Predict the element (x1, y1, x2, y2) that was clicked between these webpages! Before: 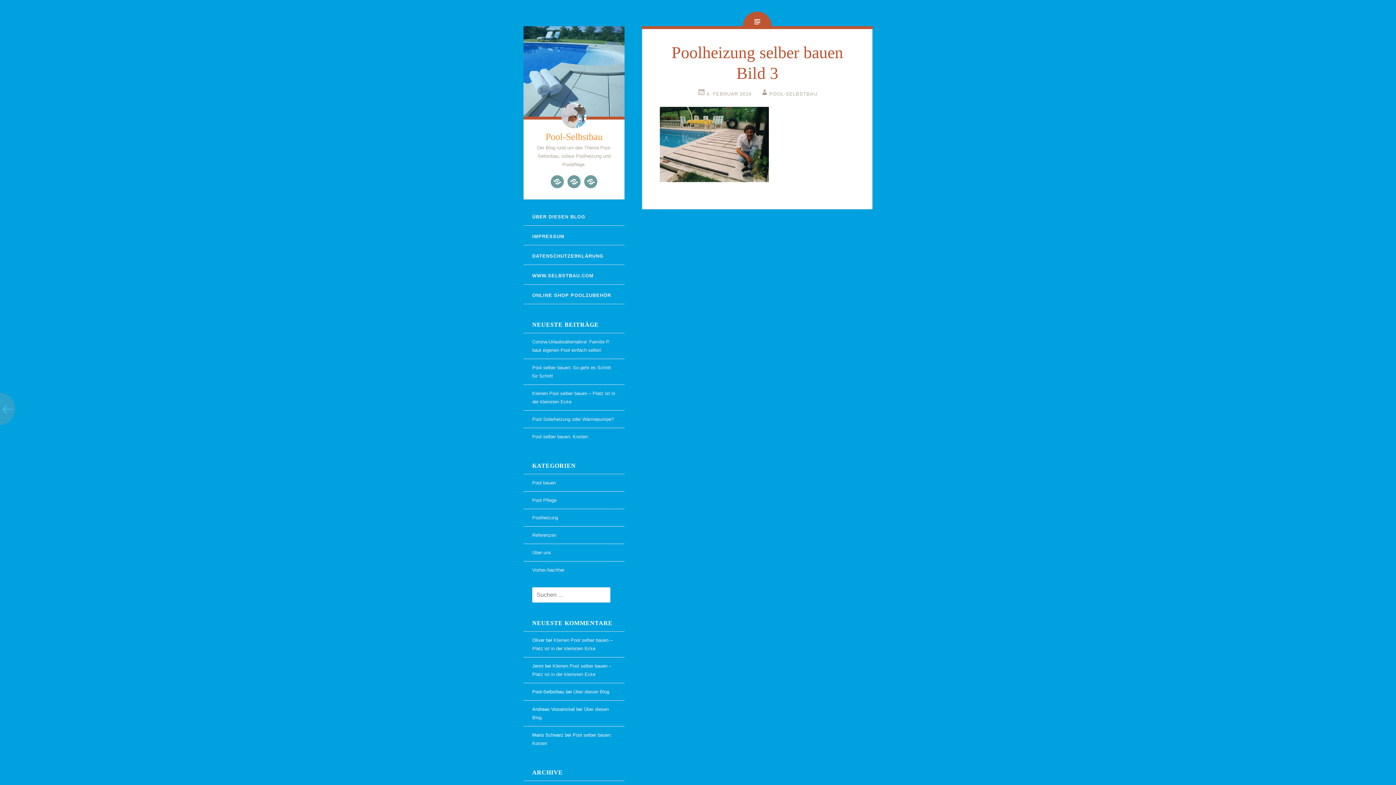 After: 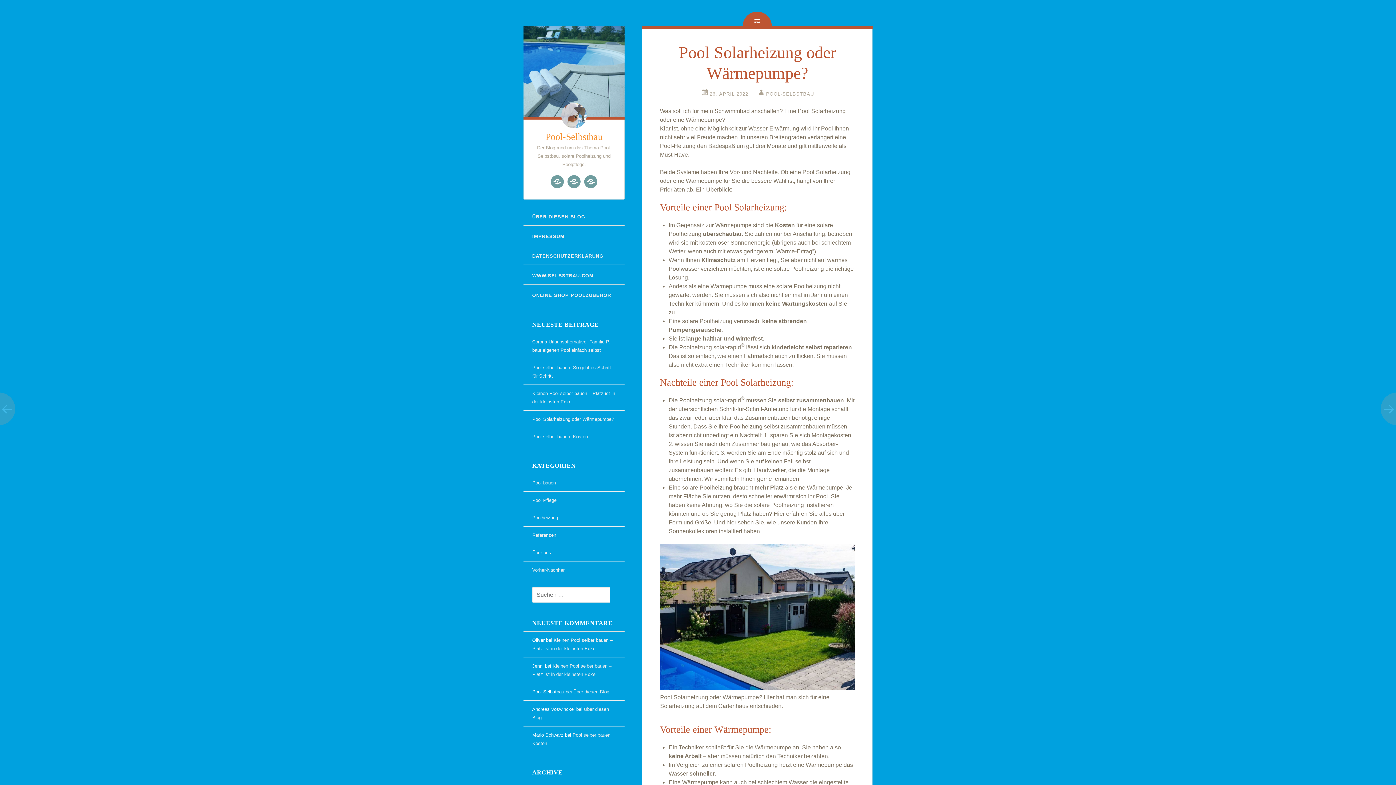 Action: label: Pool Solarheizung oder Wärmepumpe? bbox: (532, 416, 614, 422)